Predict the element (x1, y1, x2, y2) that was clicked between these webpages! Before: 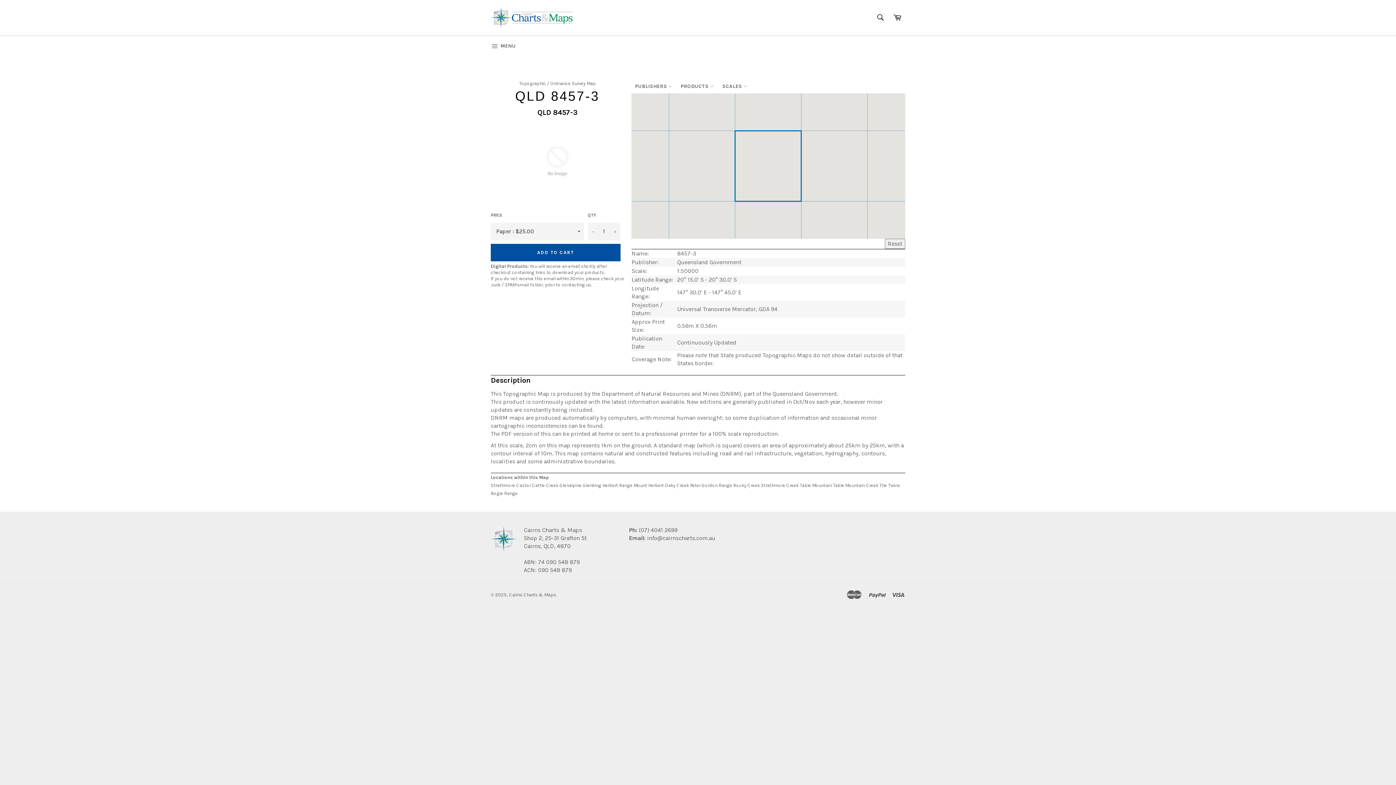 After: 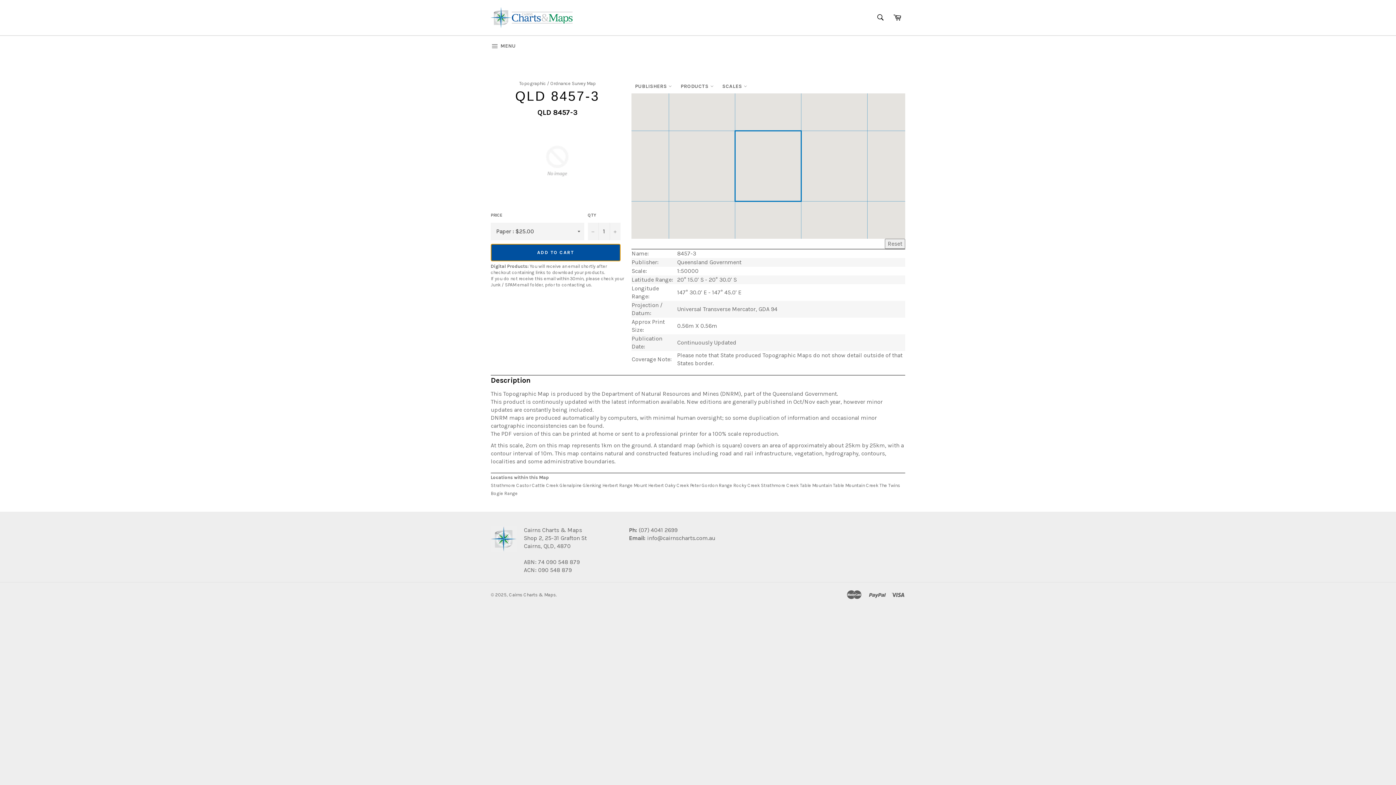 Action: bbox: (490, 243, 620, 261) label: ADD TO CART